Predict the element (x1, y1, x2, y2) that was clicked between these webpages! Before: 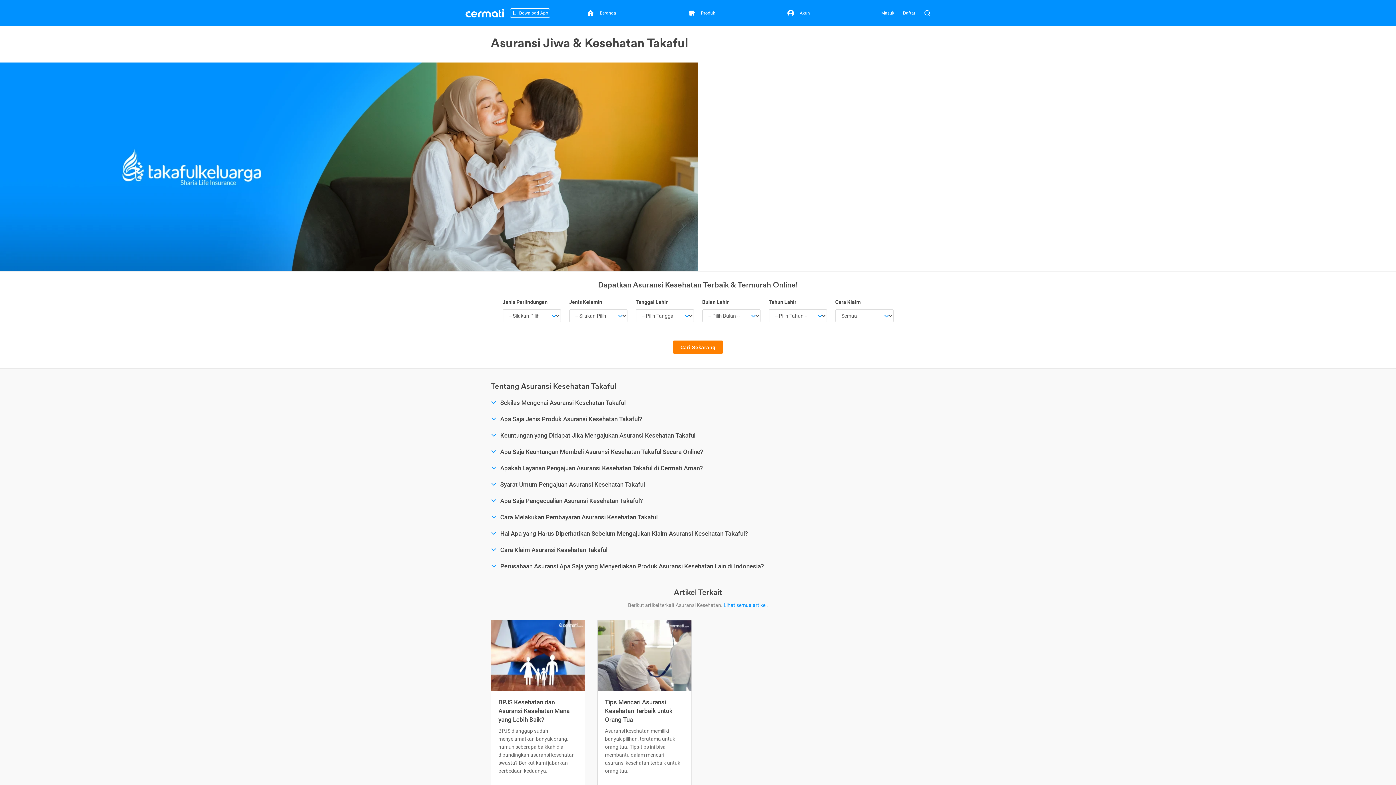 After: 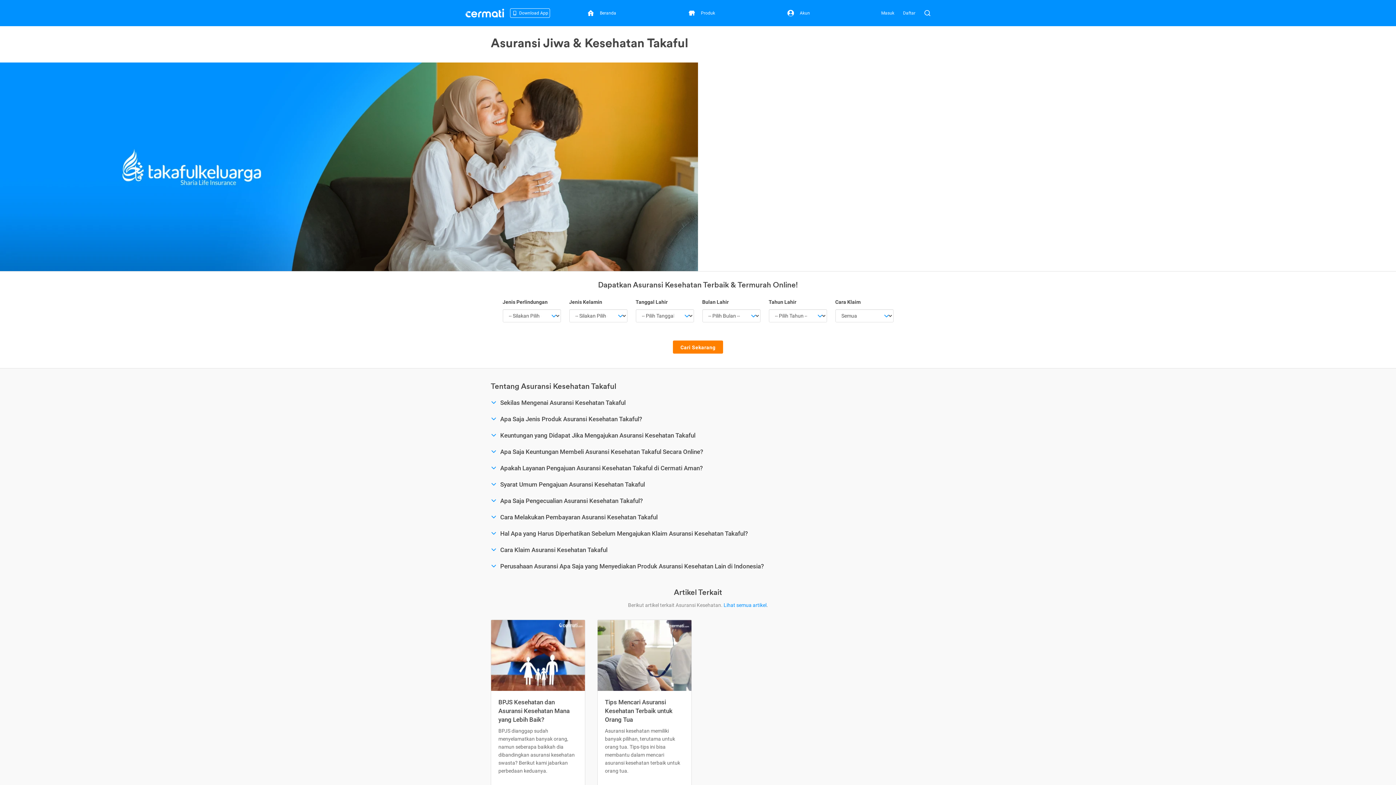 Action: bbox: (605, 588, 644, 593) label: Asuransi Kesehatan